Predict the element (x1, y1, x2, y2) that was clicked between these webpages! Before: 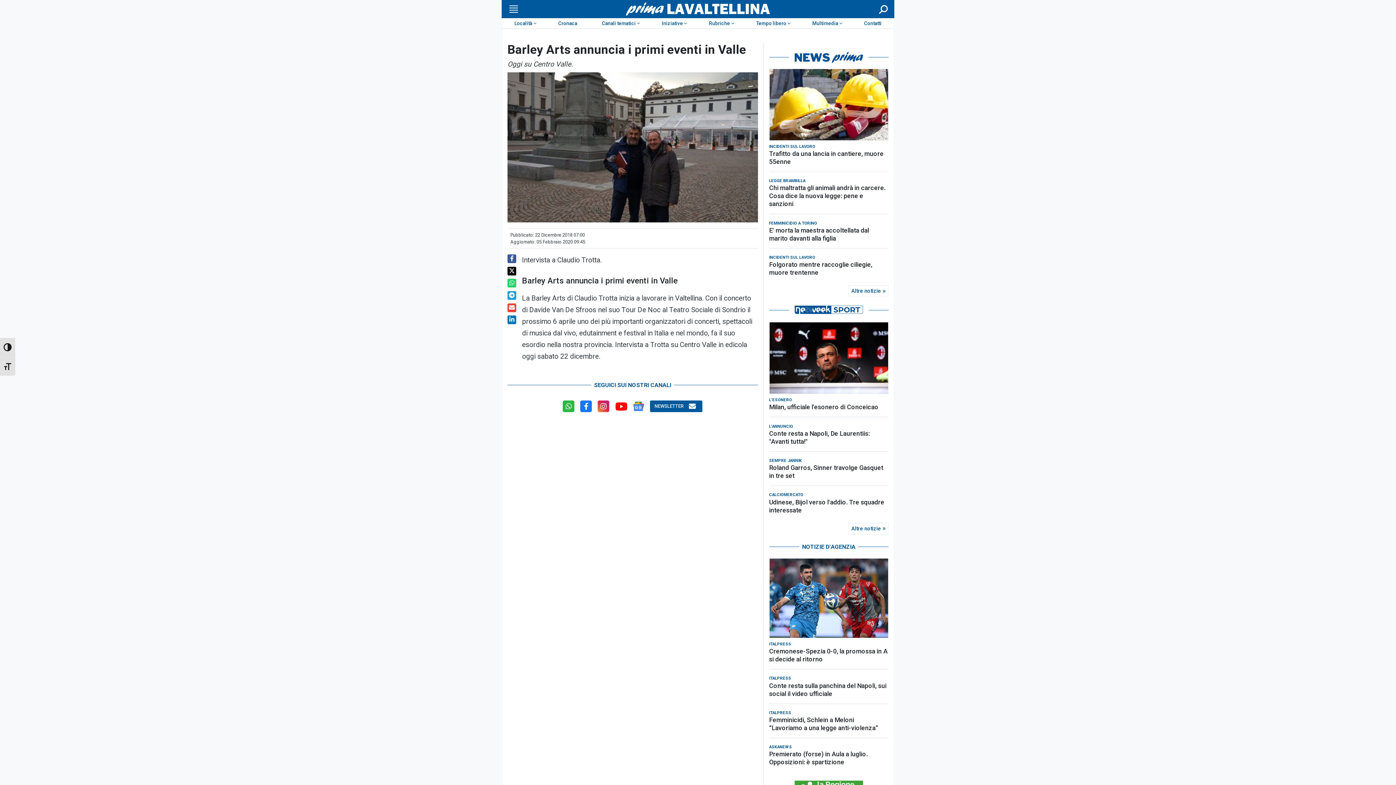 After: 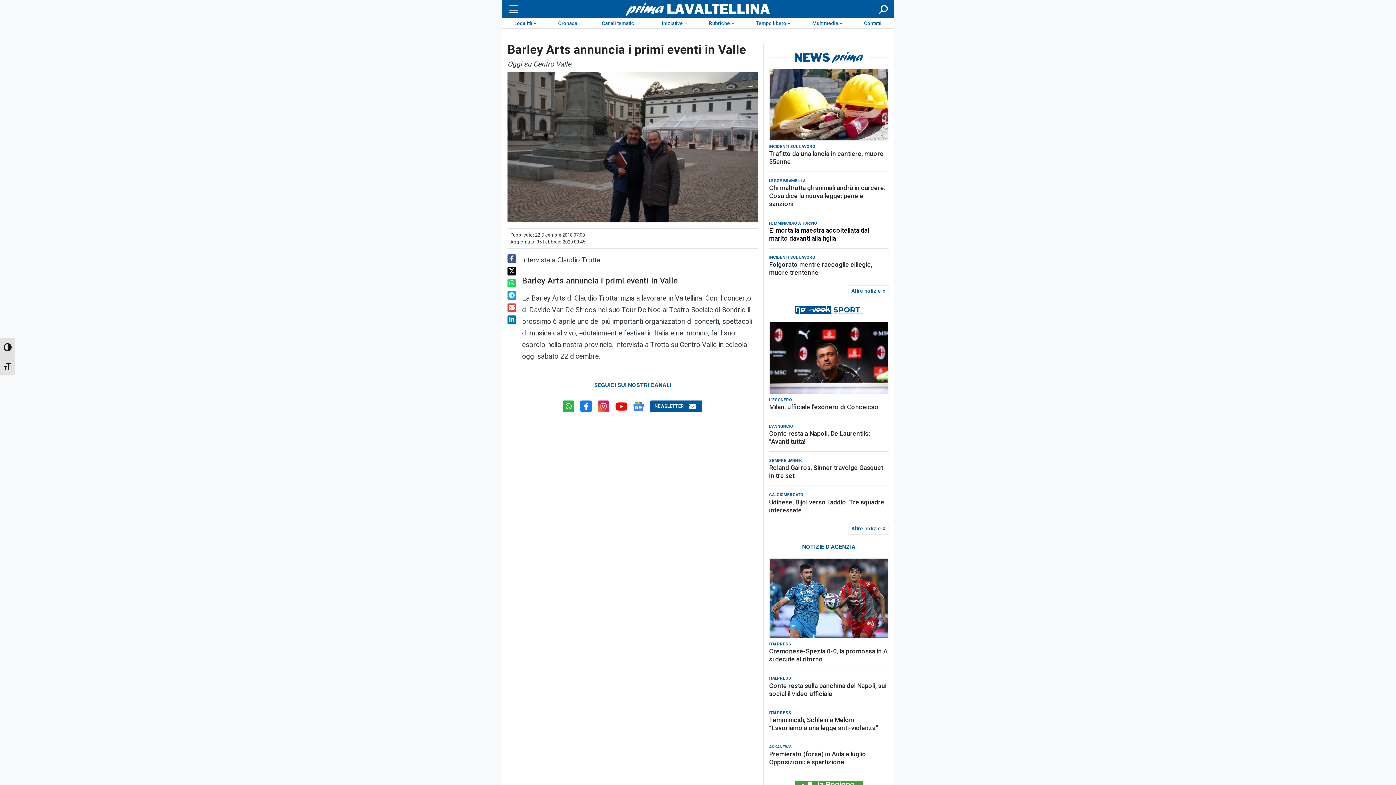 Action: label: E' morta la maestra accoltellata dal marito davanti alla figlia bbox: (769, 226, 888, 242)